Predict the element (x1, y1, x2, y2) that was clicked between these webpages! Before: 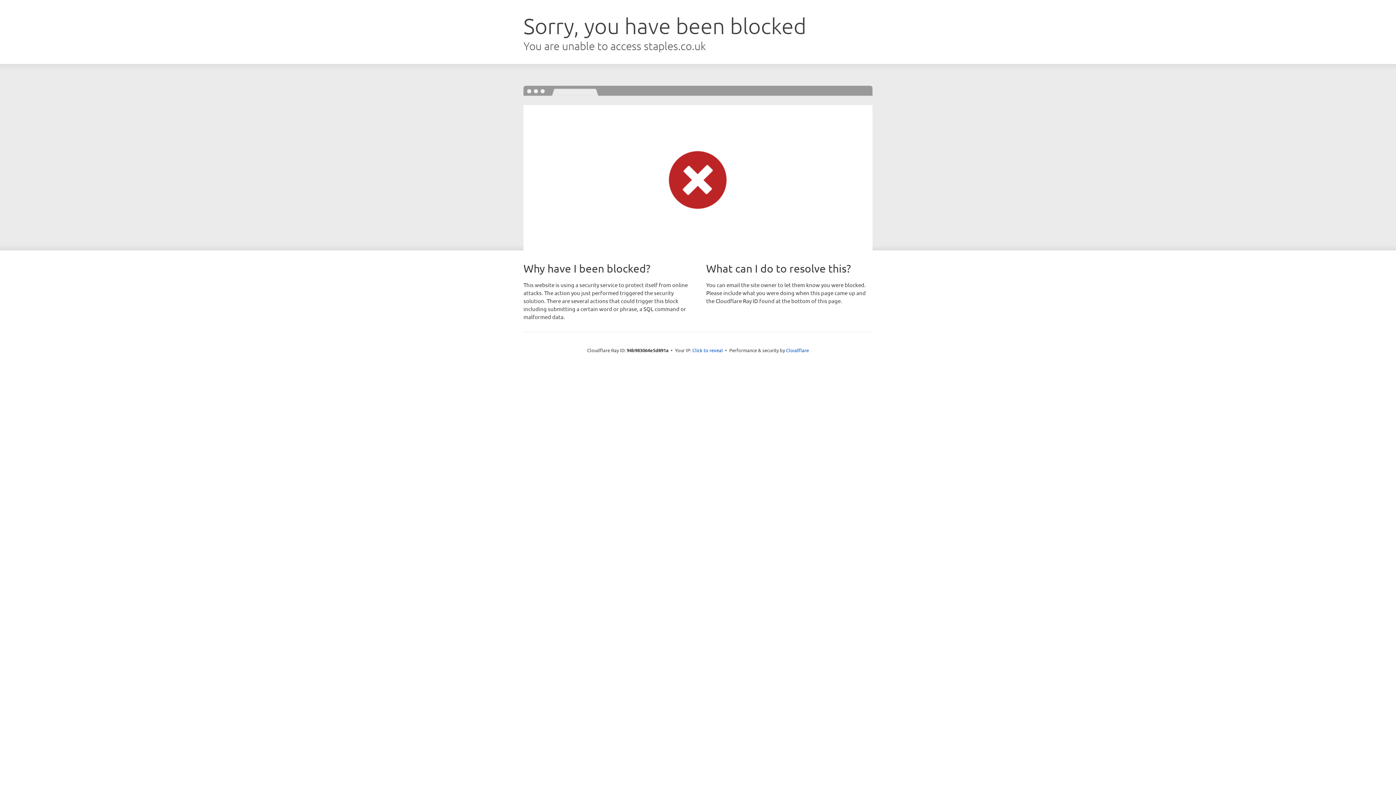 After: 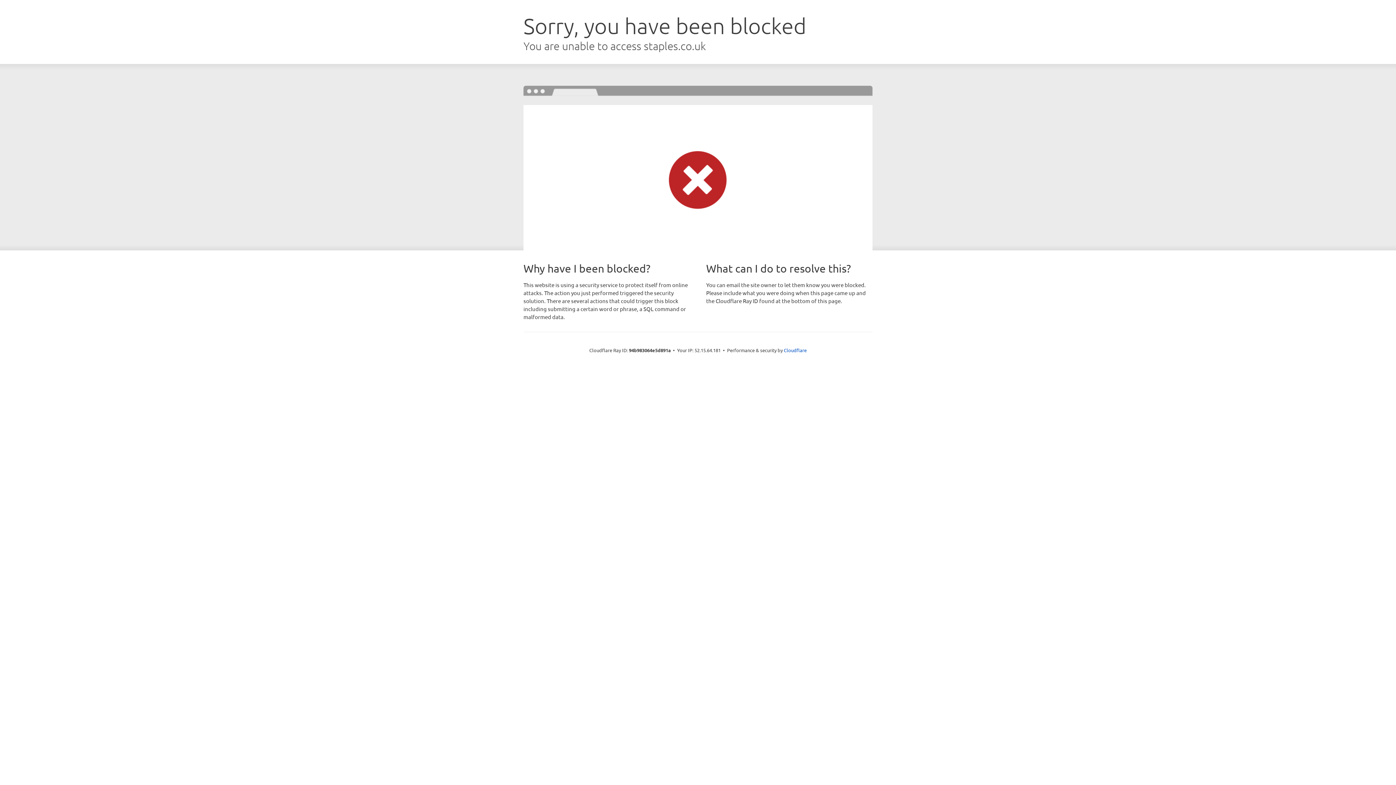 Action: label: Click to reveal bbox: (692, 346, 723, 353)